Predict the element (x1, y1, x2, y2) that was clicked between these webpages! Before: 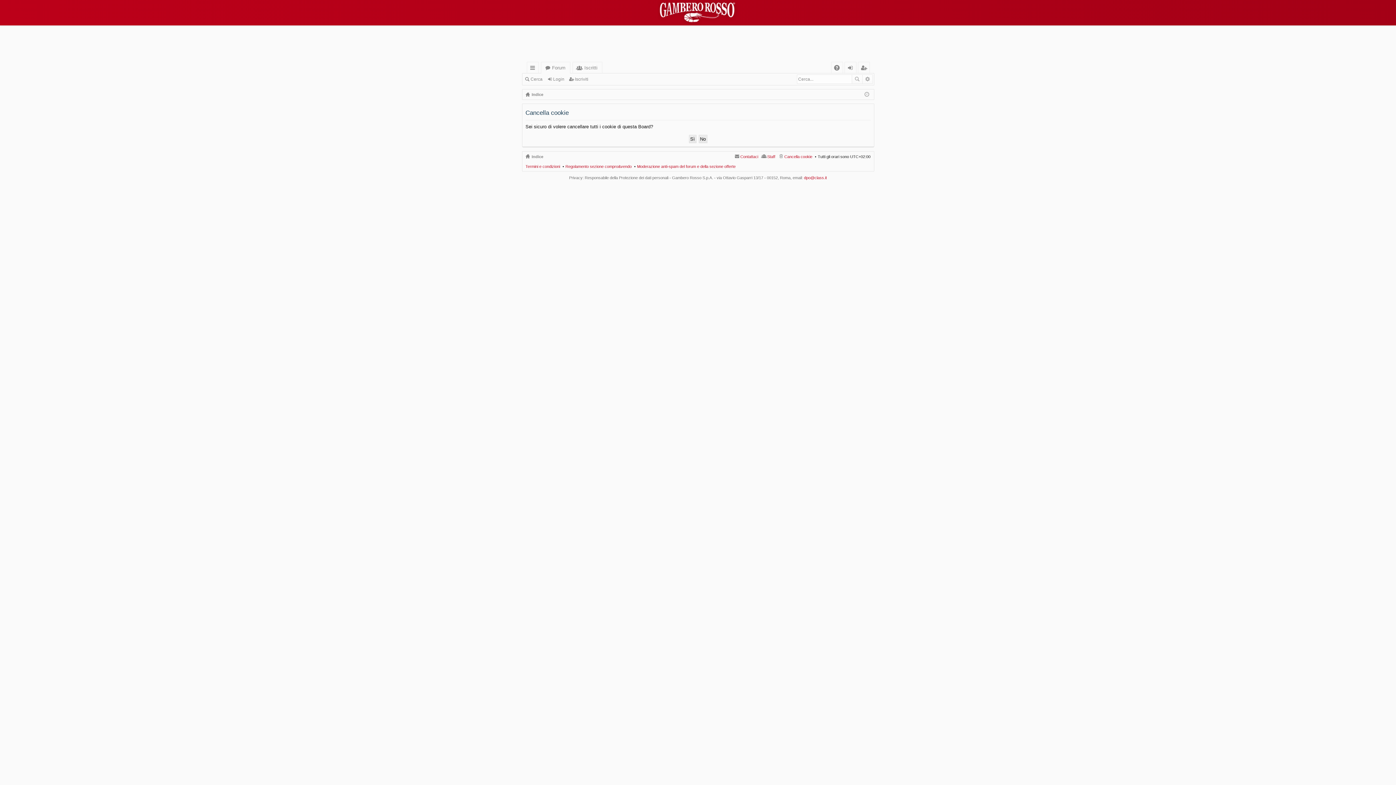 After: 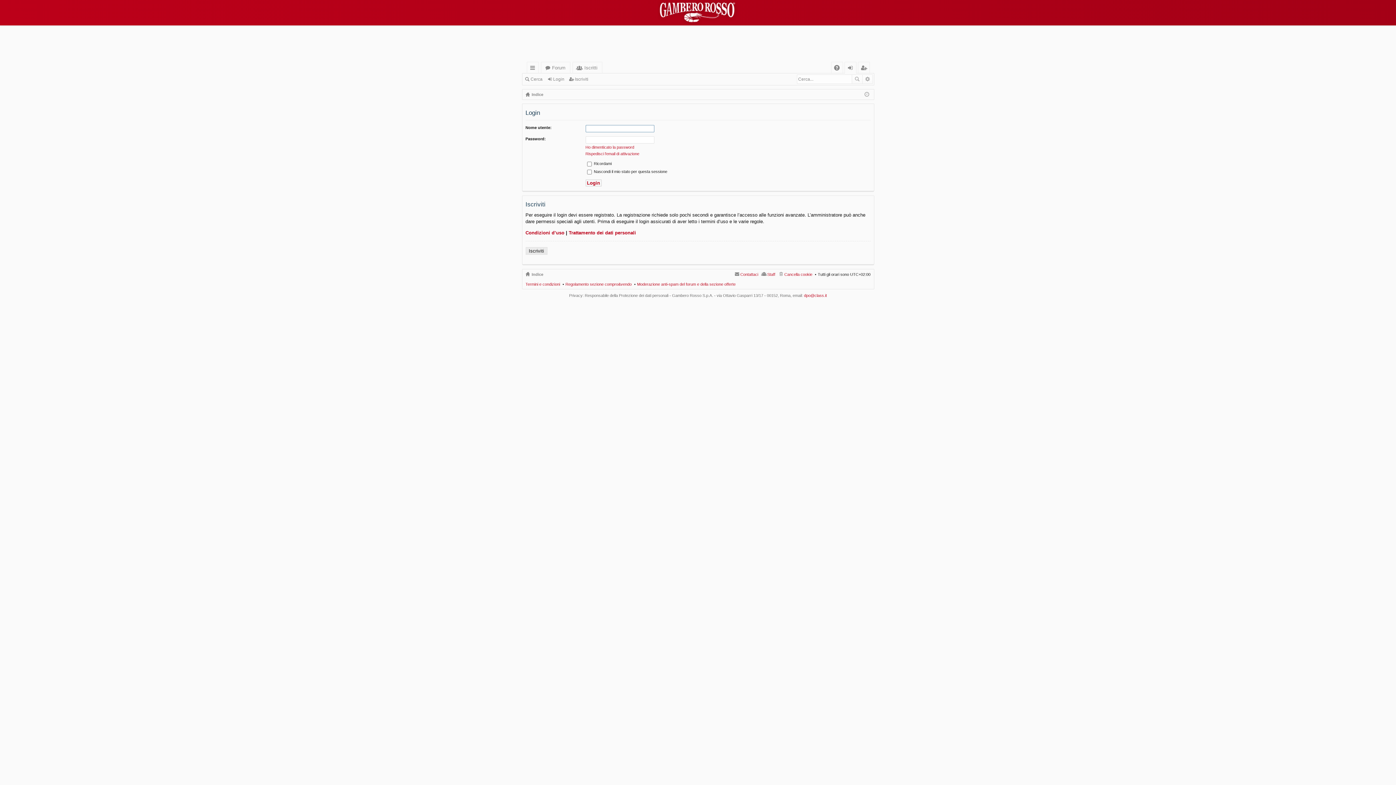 Action: bbox: (546, 74, 567, 84) label: Login